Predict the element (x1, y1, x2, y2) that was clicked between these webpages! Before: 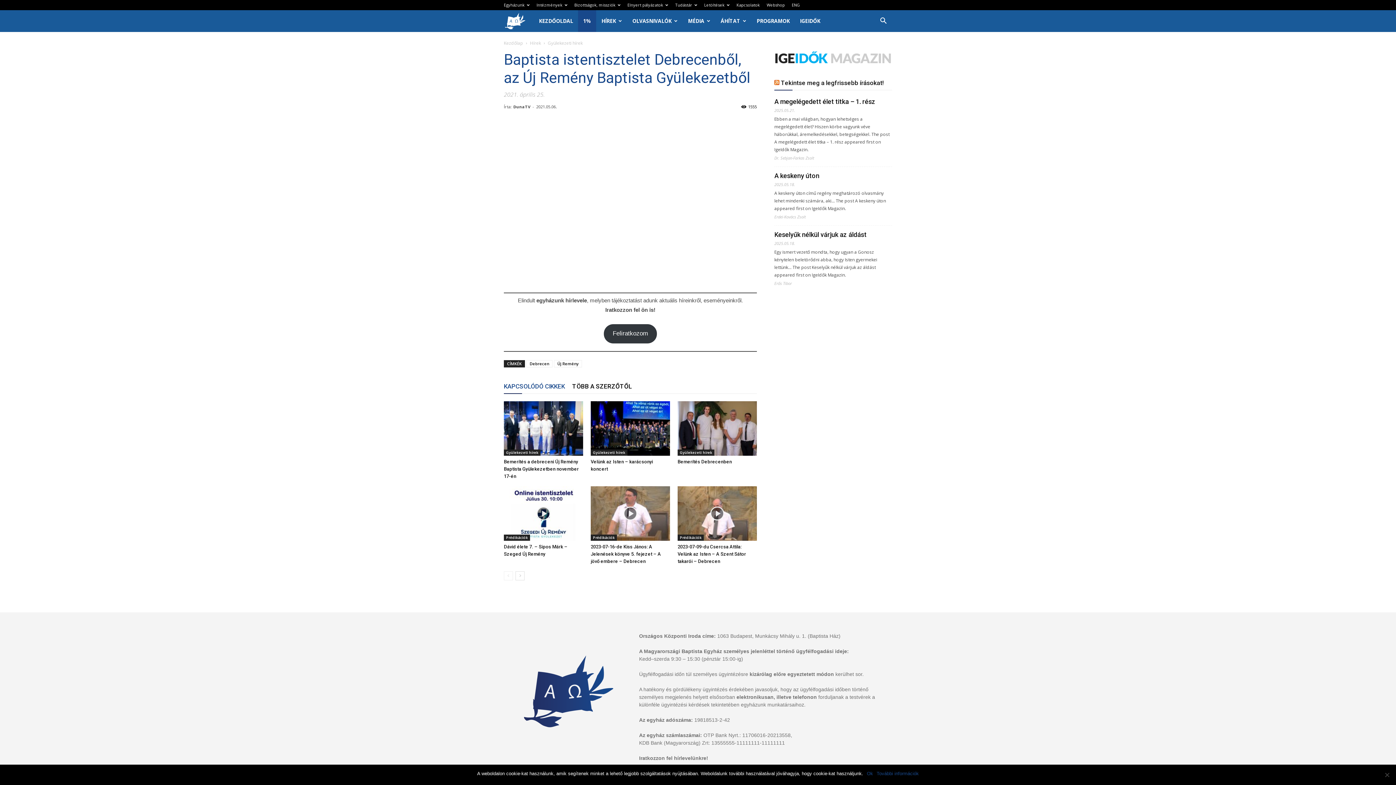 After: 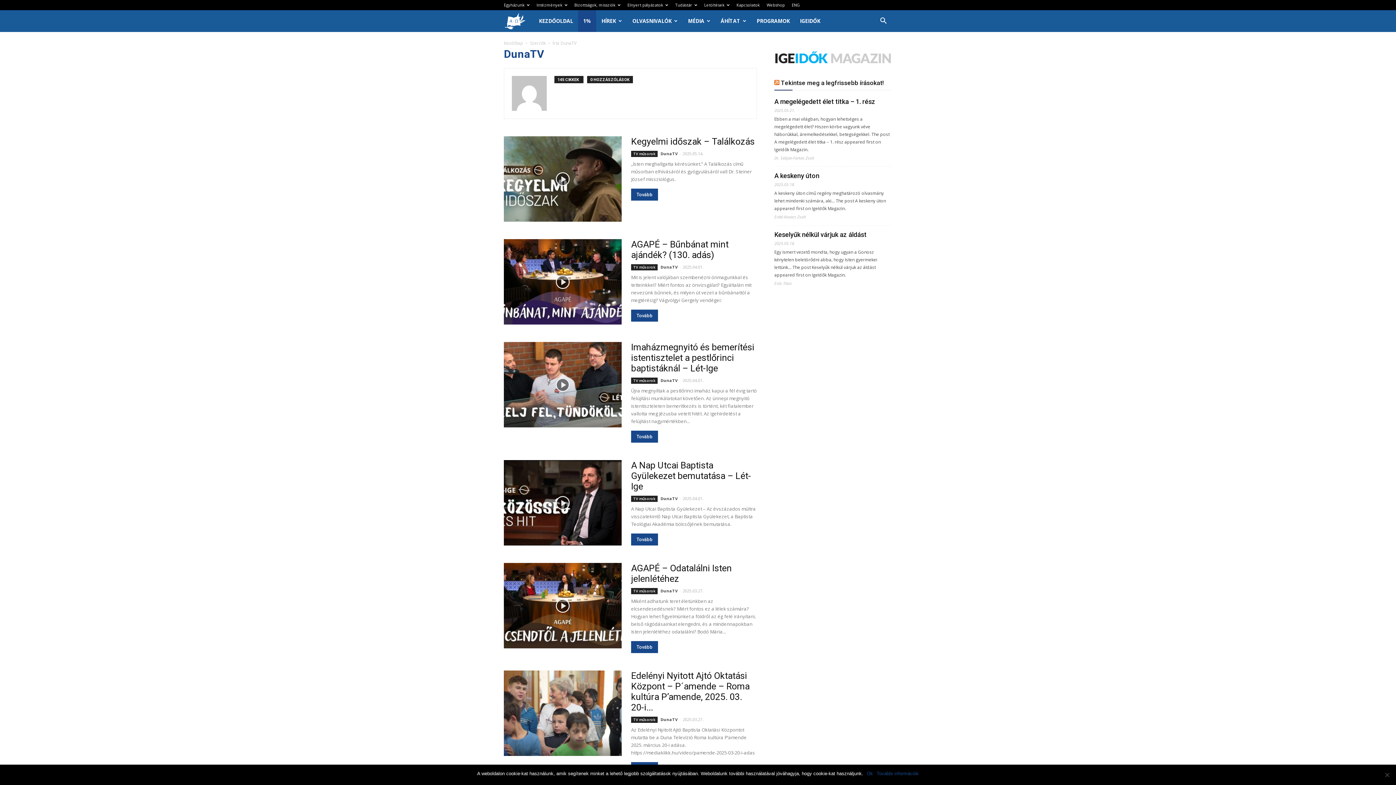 Action: label: DunaTV bbox: (513, 104, 530, 109)